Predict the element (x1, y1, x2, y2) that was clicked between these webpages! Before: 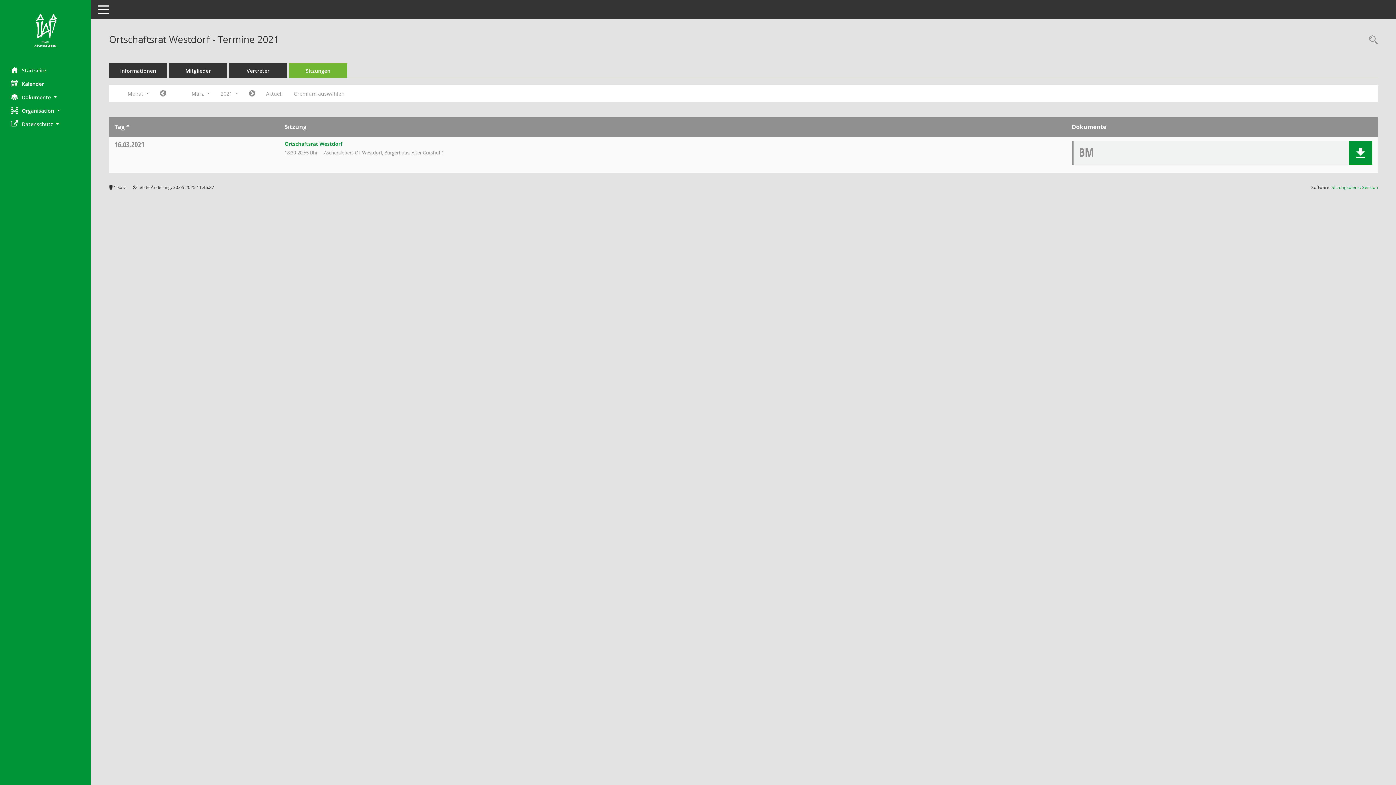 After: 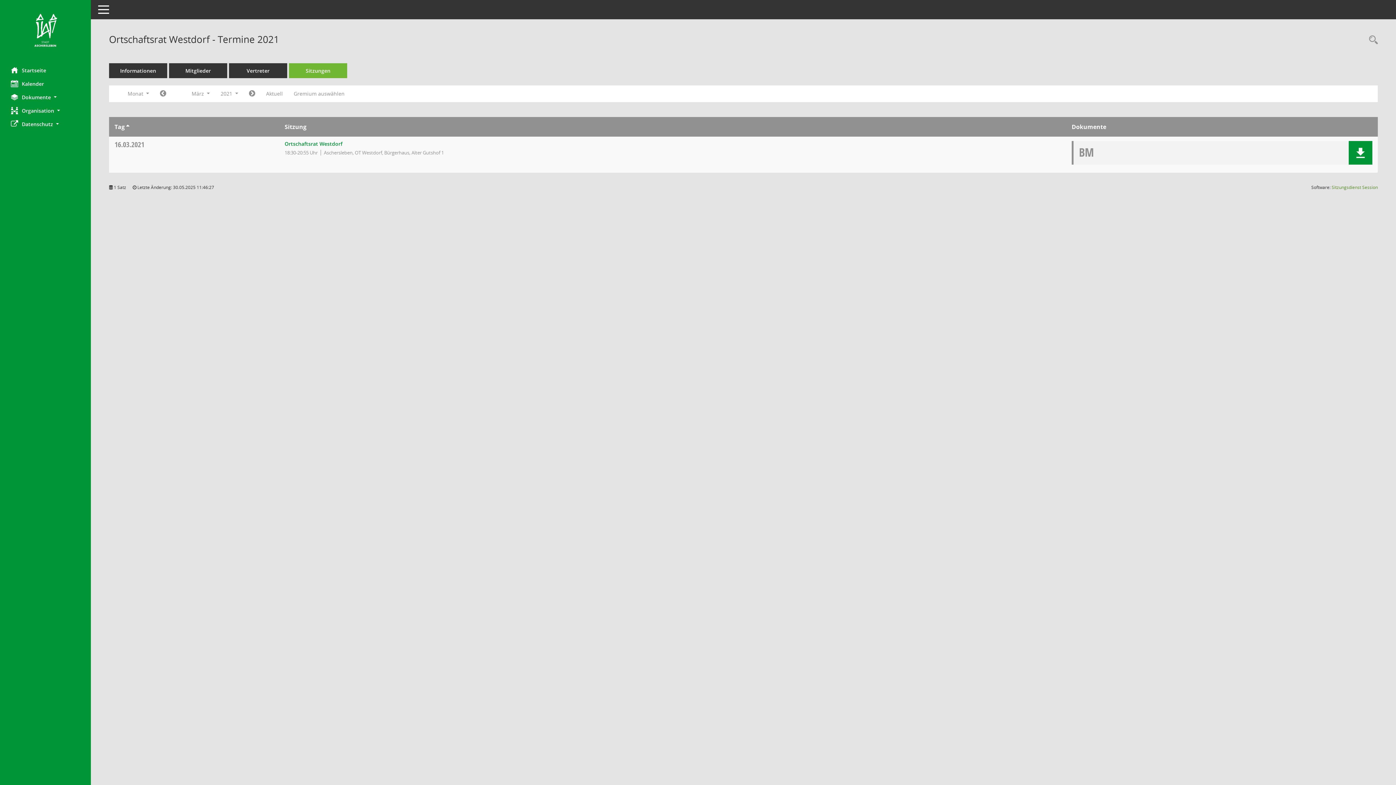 Action: label: Sitzungsdienst Session
(Wird in neuem Fenster geöffnet) bbox: (1332, 184, 1378, 190)